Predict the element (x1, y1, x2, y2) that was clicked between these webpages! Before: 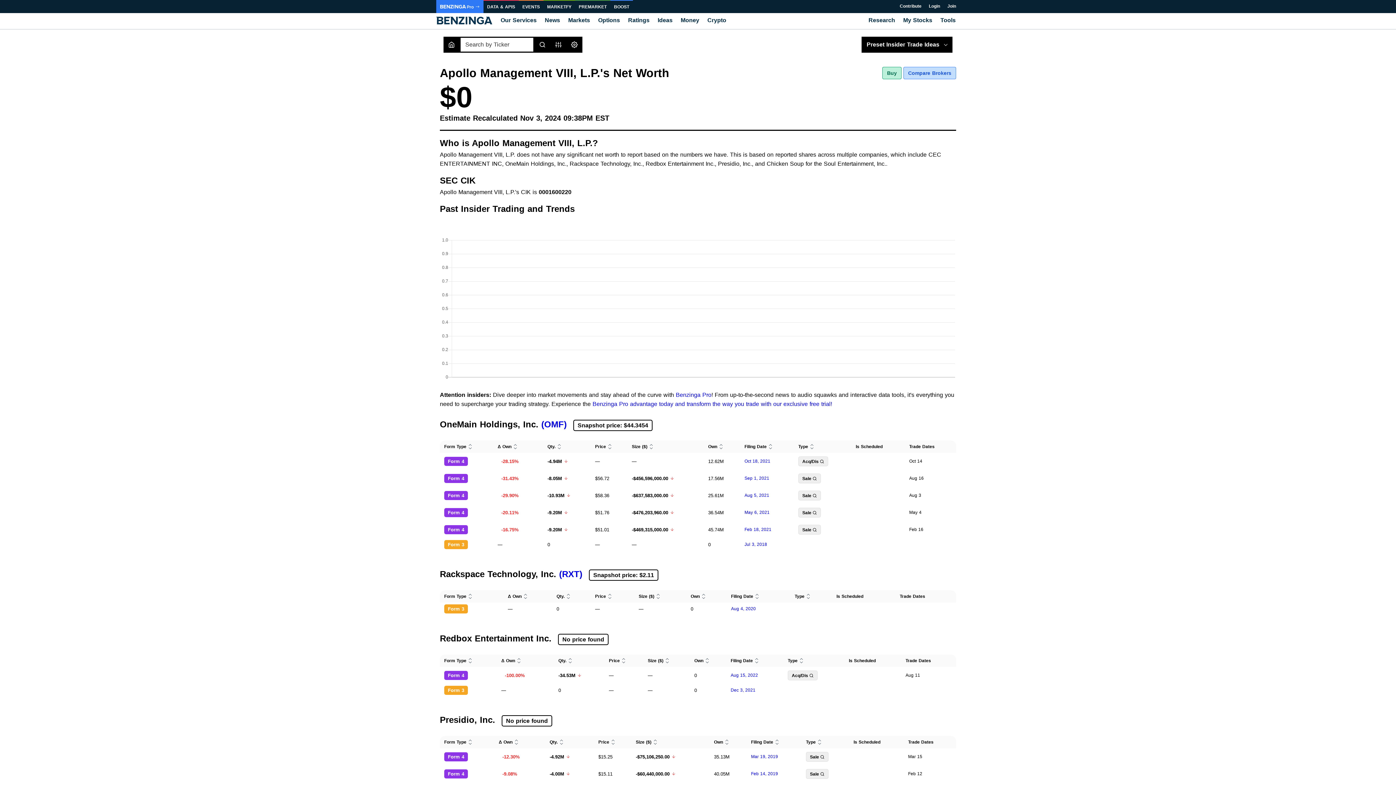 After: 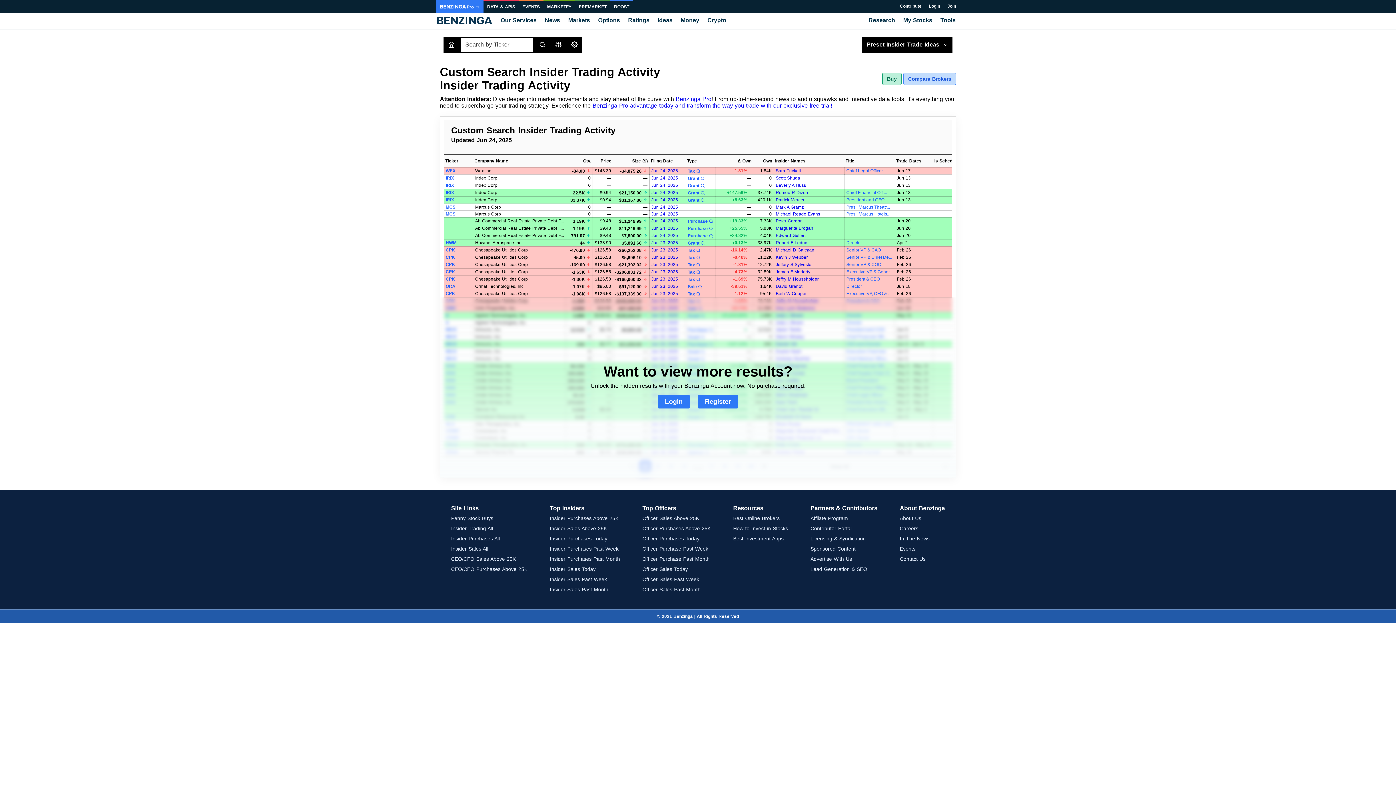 Action: label: May 6, 2021 bbox: (744, 510, 769, 515)